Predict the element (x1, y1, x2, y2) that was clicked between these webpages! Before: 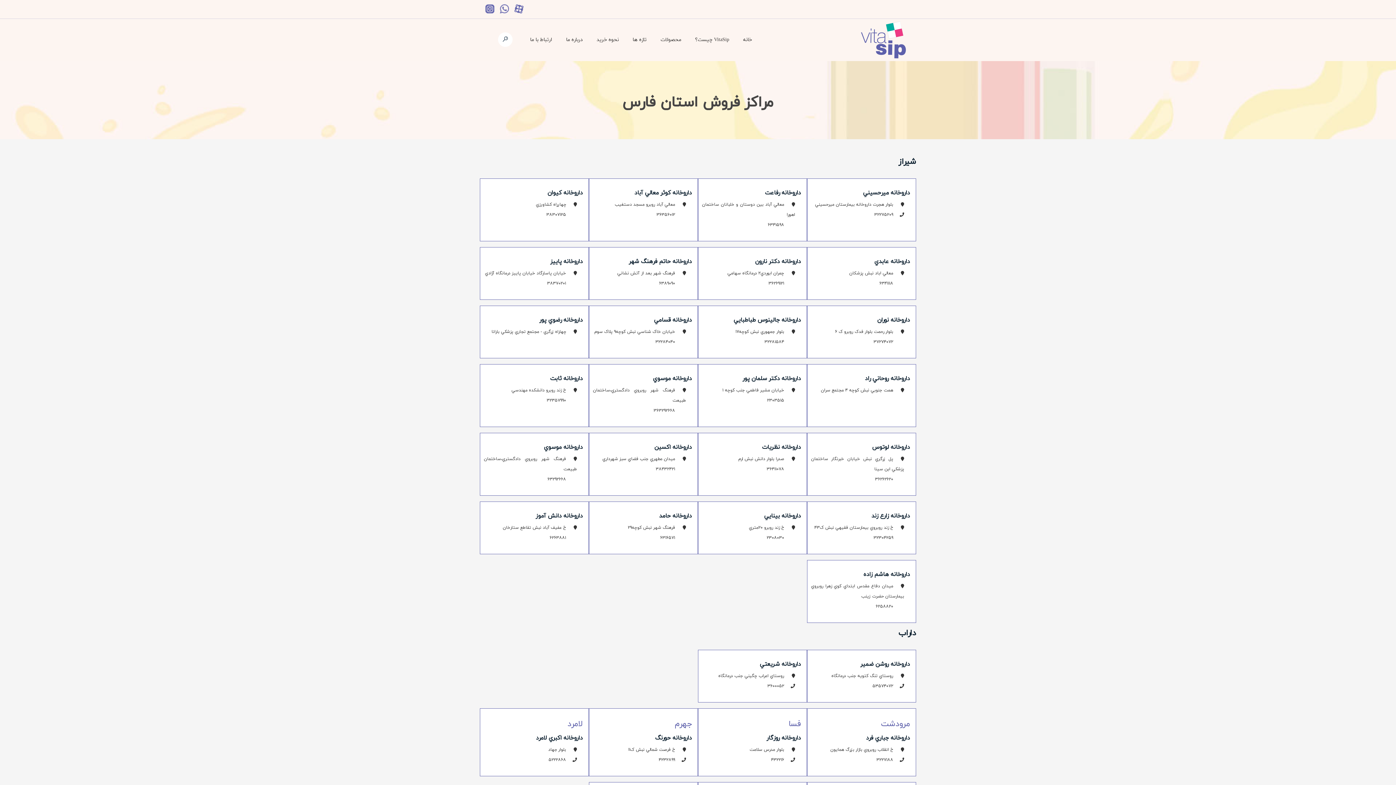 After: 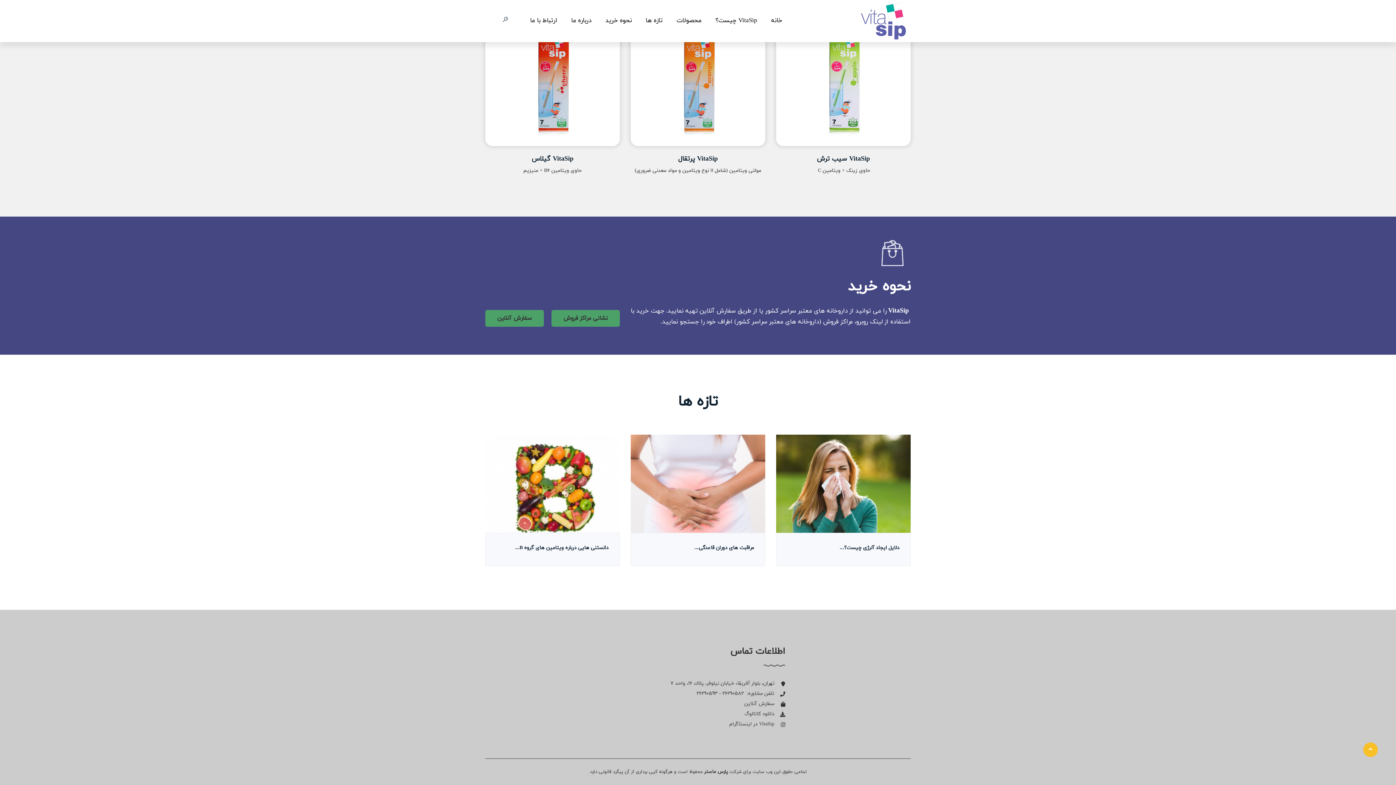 Action: label: نحوه خرید bbox: (596, 23, 618, 56)